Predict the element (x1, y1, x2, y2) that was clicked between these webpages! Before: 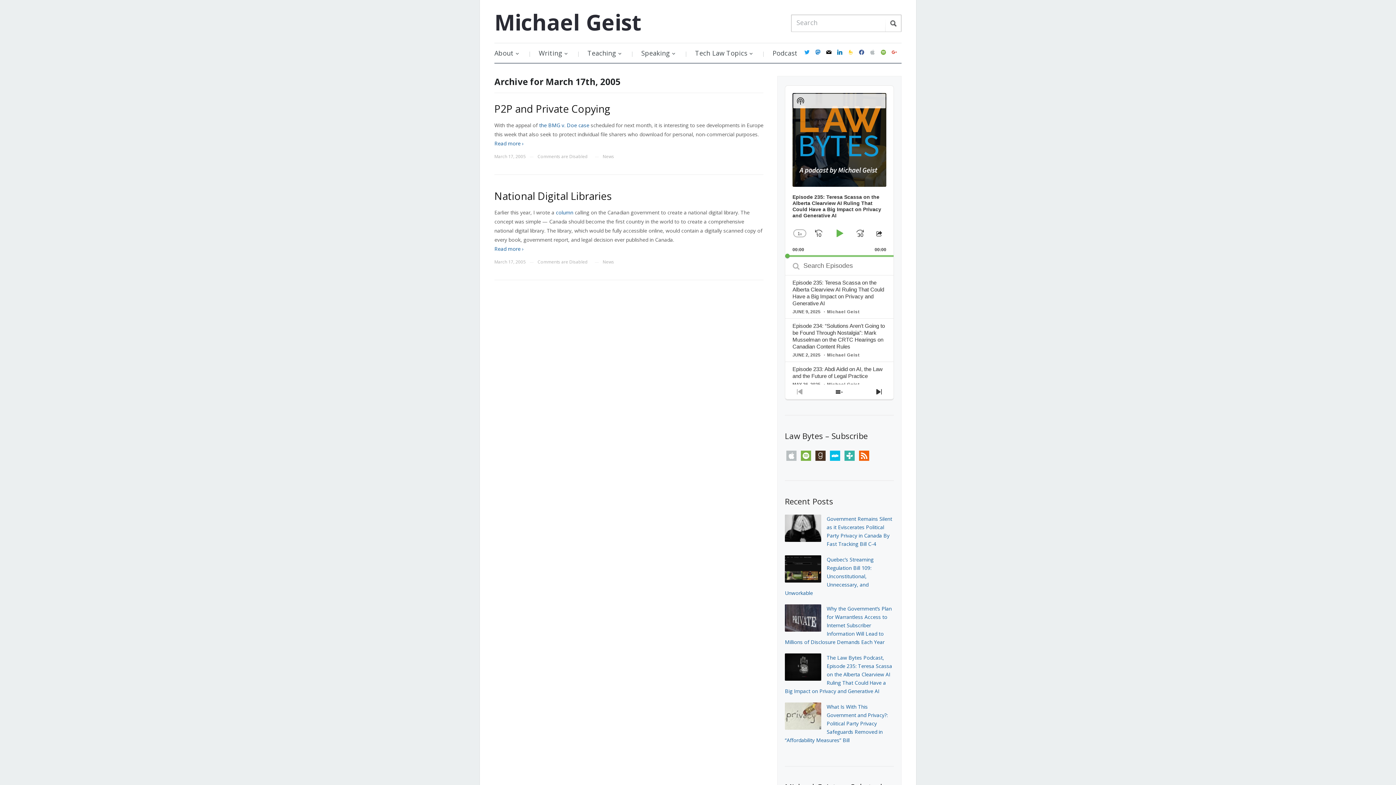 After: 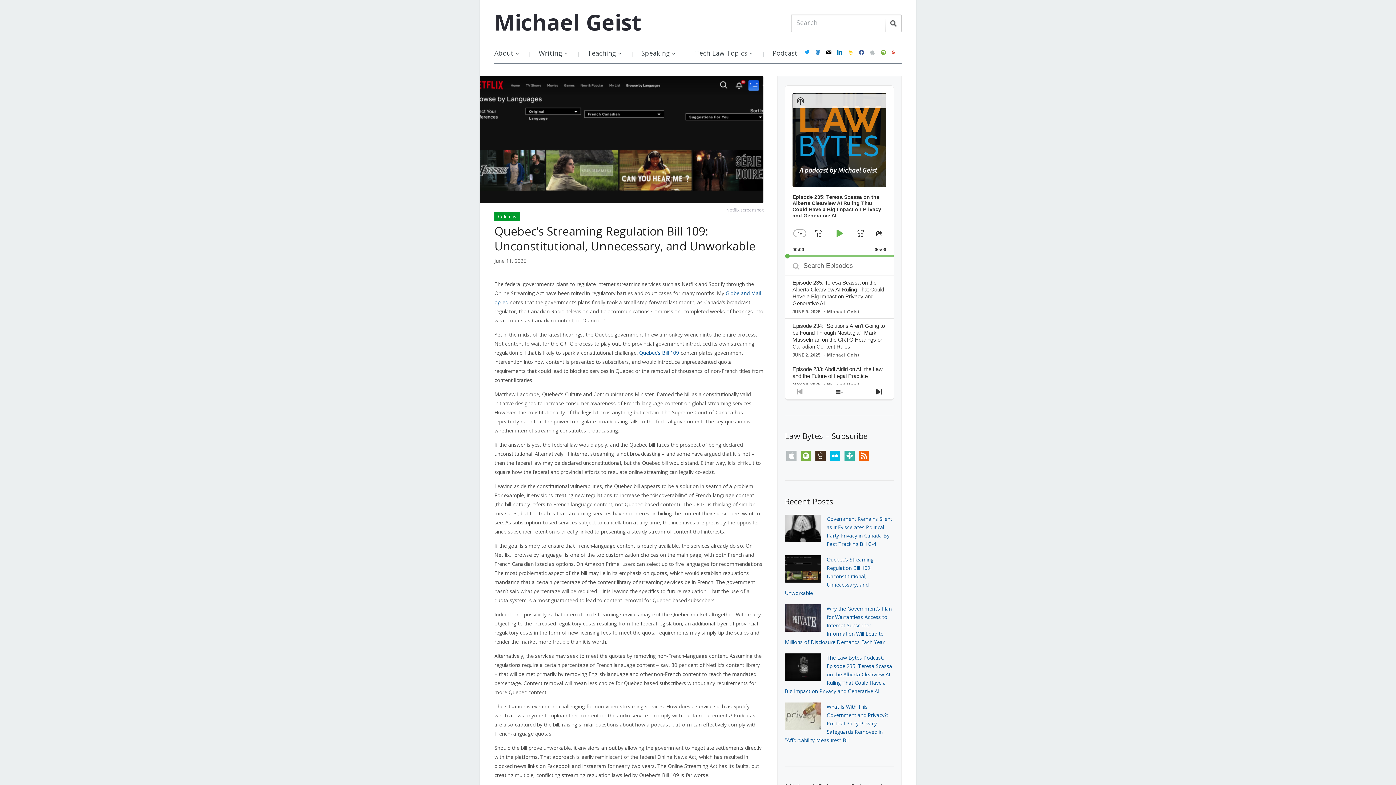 Action: label: Quebec’s Streaming Regulation Bill 109: Unconstitutional, Unnecessary, and Unworkable bbox: (785, 556, 873, 596)